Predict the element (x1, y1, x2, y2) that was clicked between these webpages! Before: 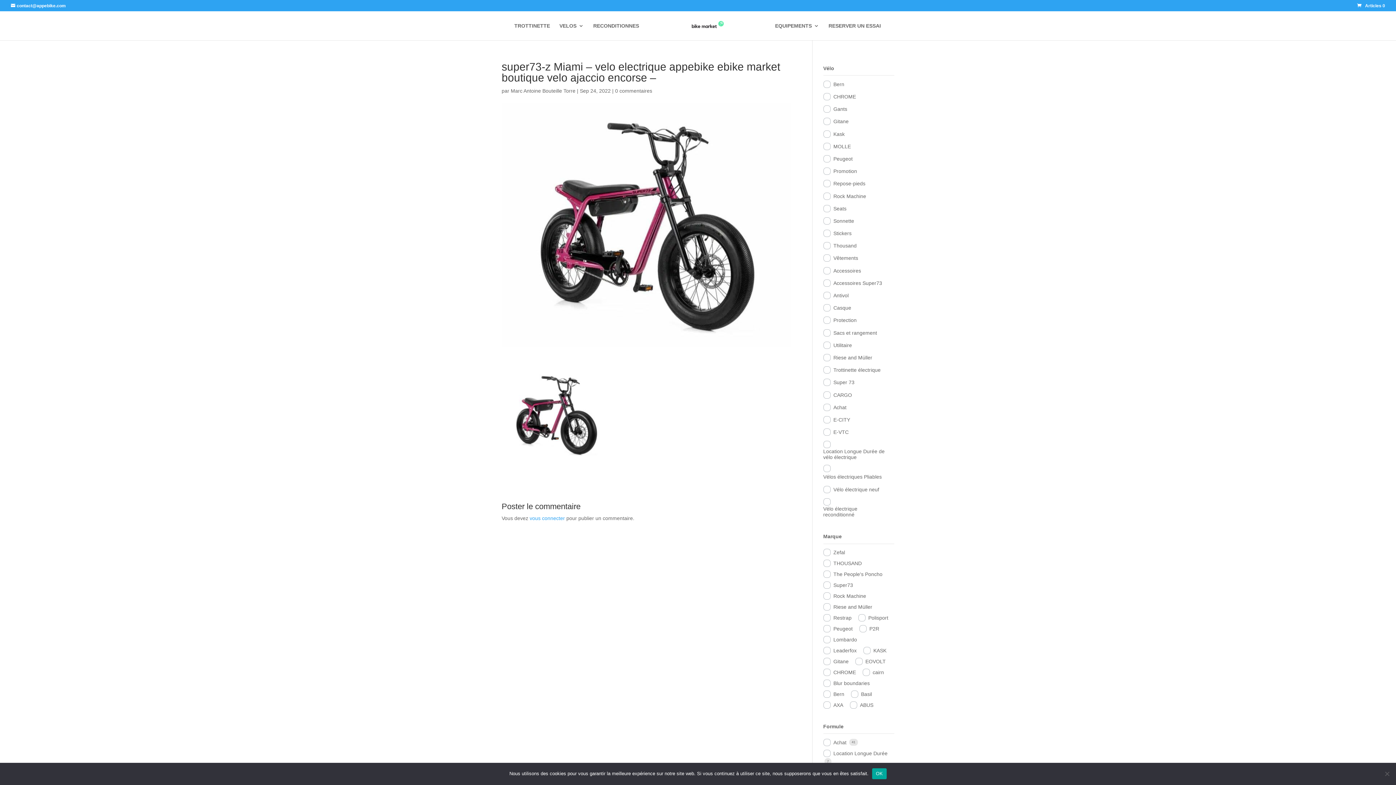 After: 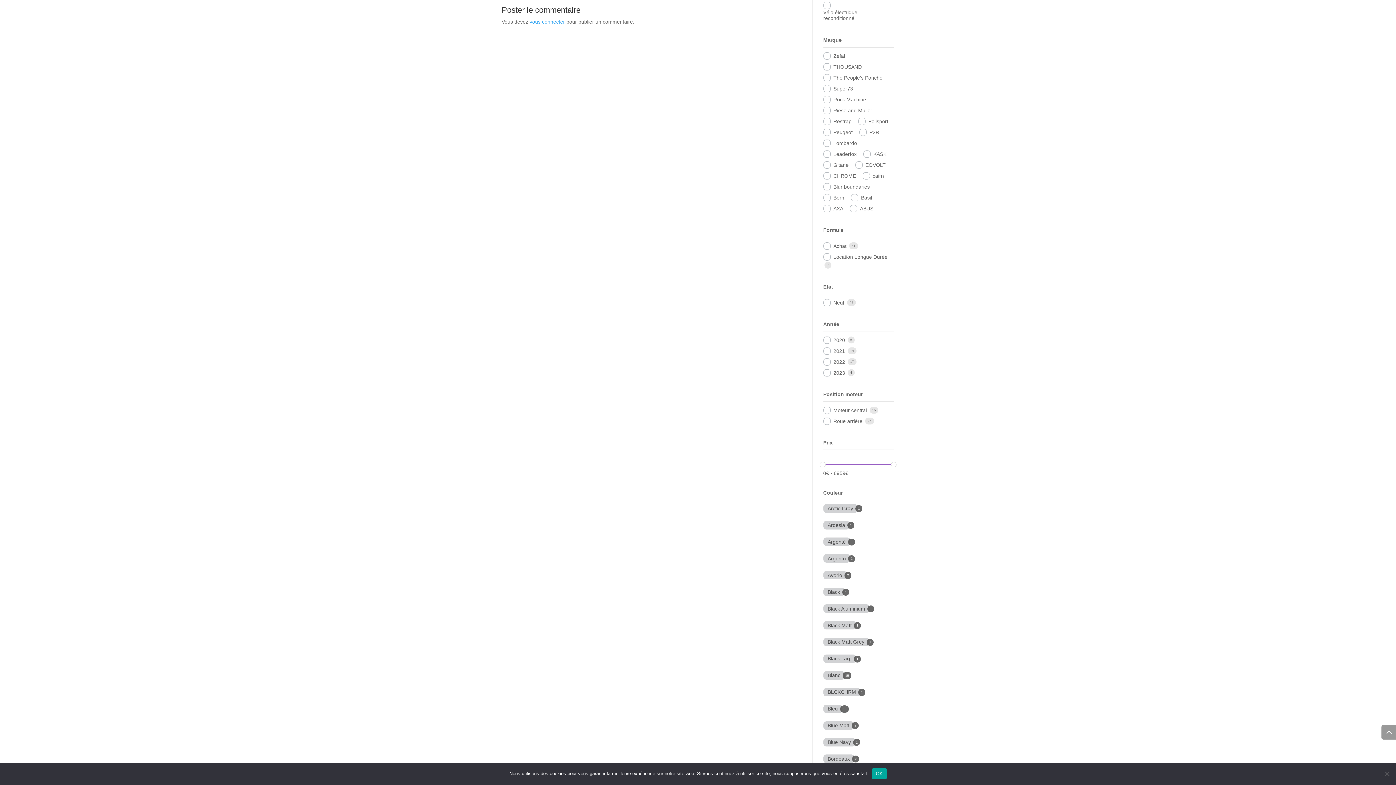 Action: bbox: (615, 88, 652, 93) label: 0 commentaires